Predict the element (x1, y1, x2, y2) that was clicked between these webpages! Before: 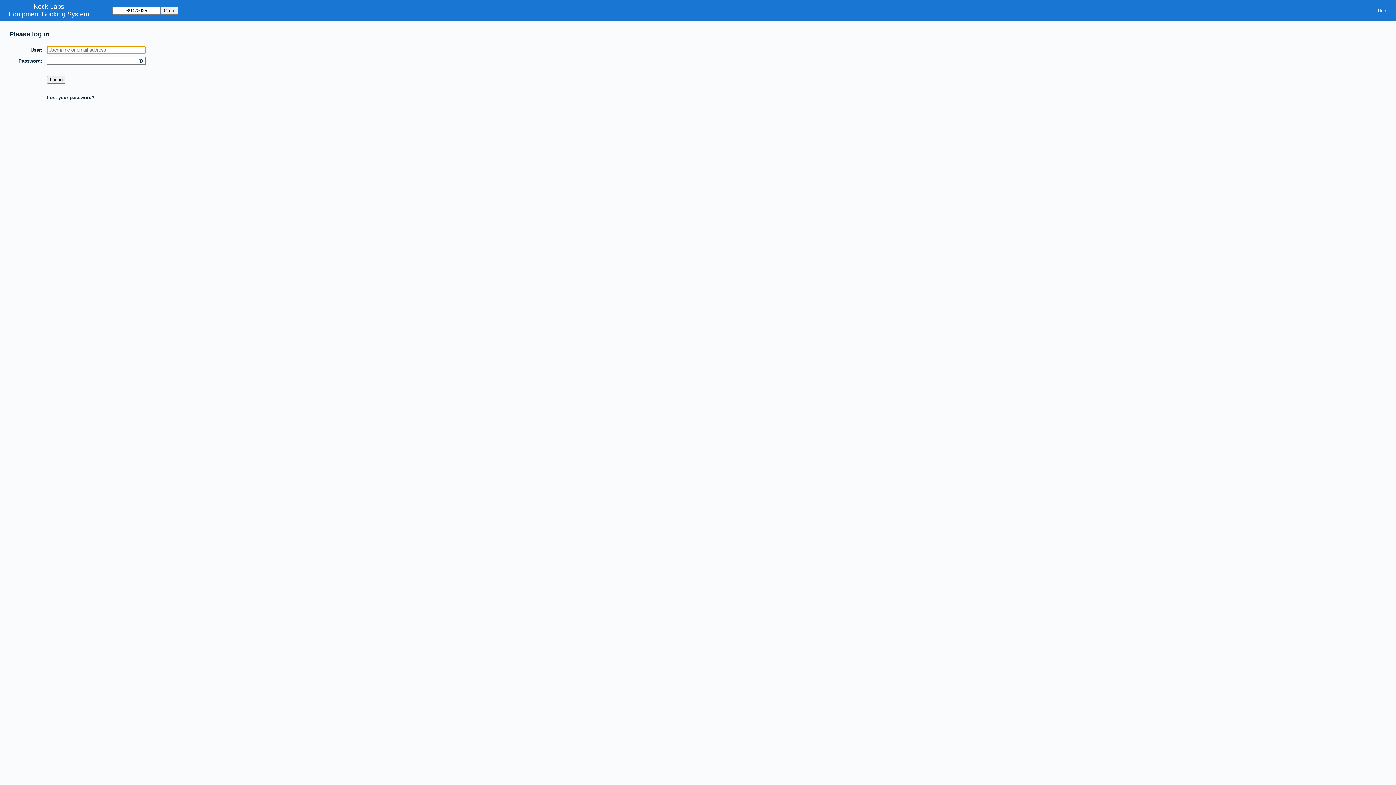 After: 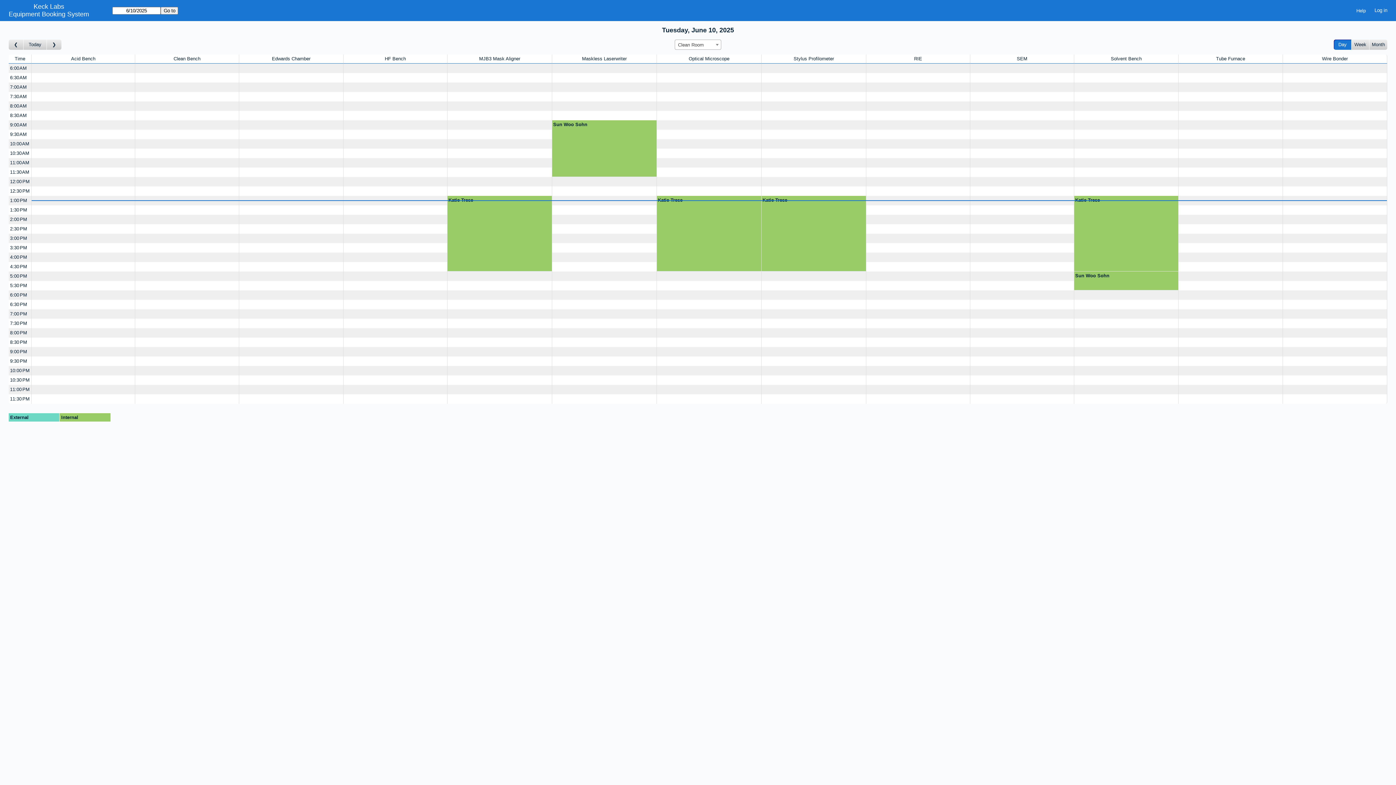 Action: label: Equipment Booking System bbox: (8, 10, 89, 18)